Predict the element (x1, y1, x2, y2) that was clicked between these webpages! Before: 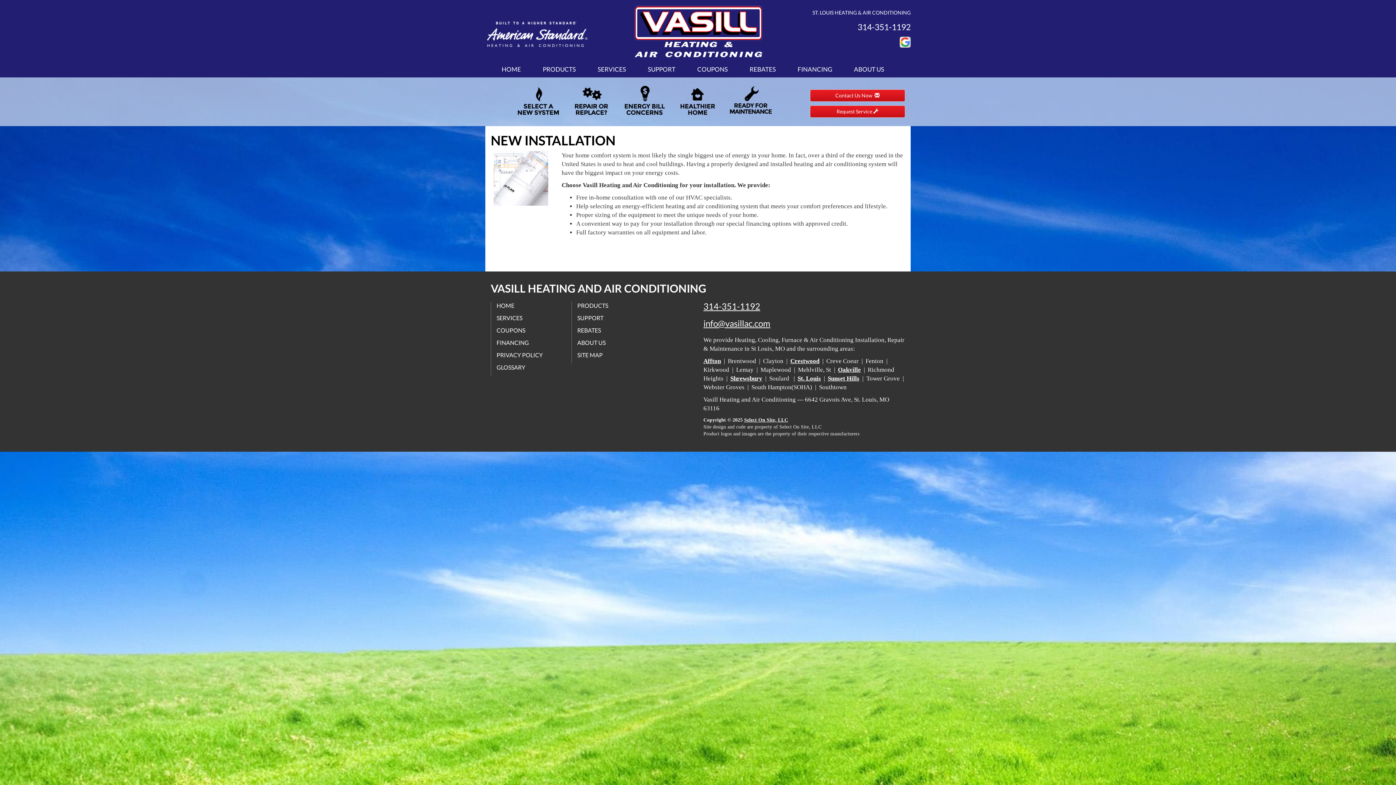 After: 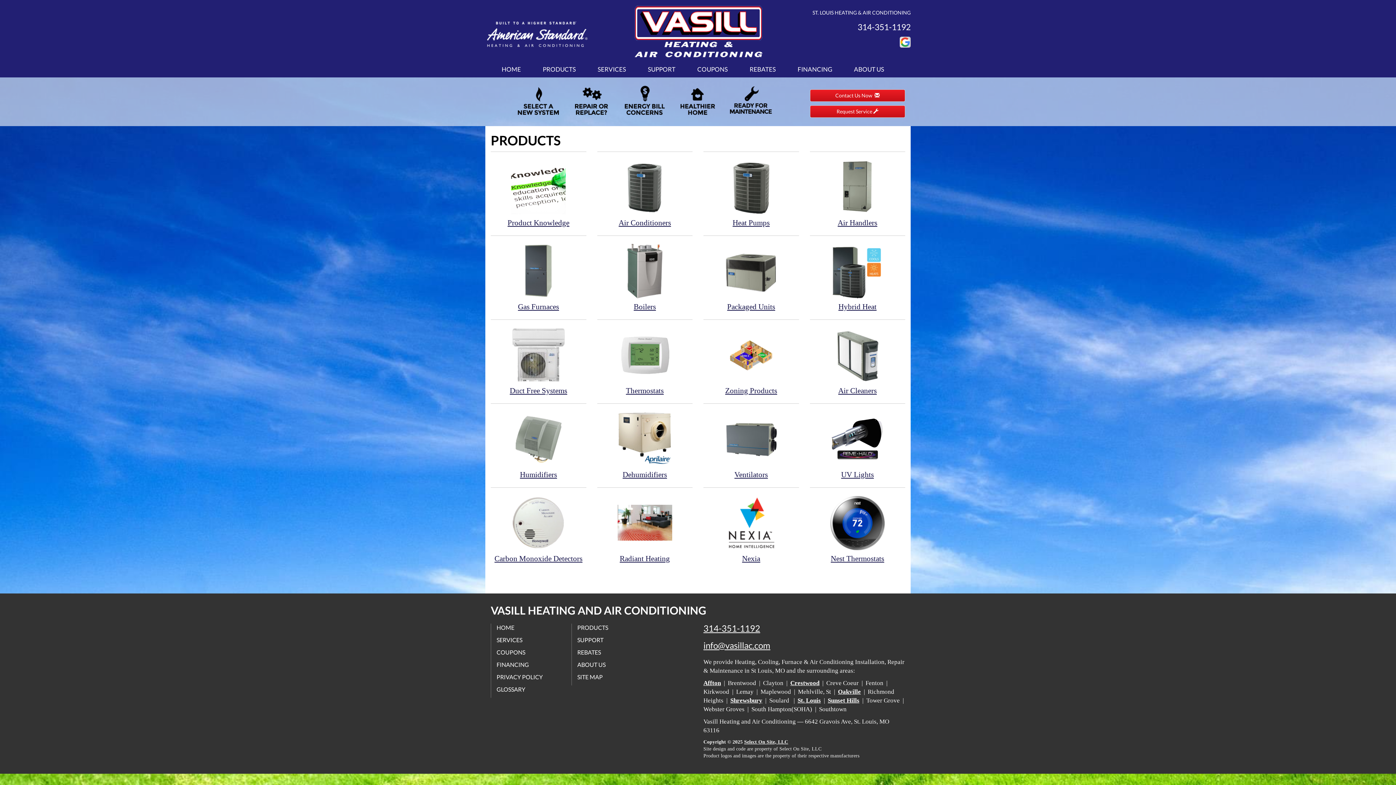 Action: bbox: (532, 60, 586, 77) label: PRODUCTS